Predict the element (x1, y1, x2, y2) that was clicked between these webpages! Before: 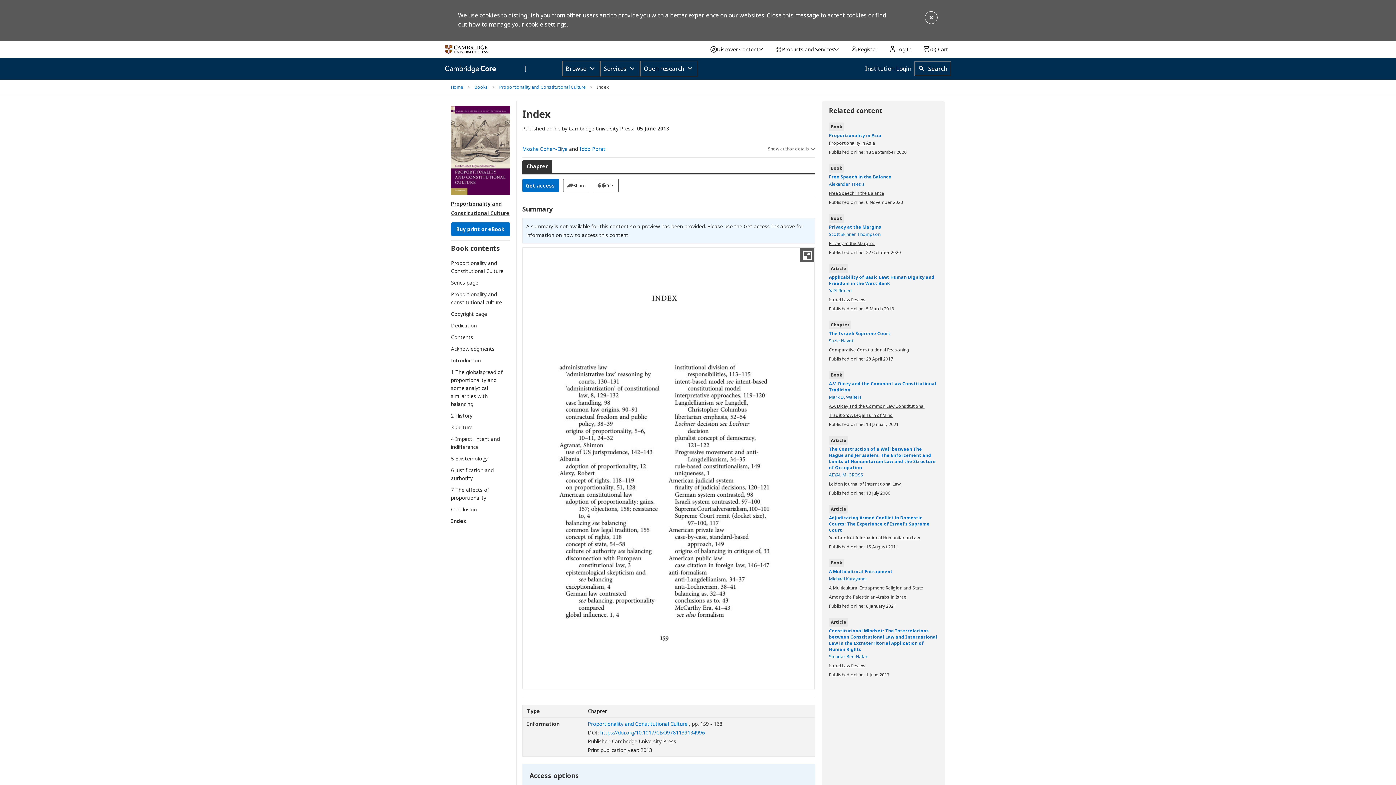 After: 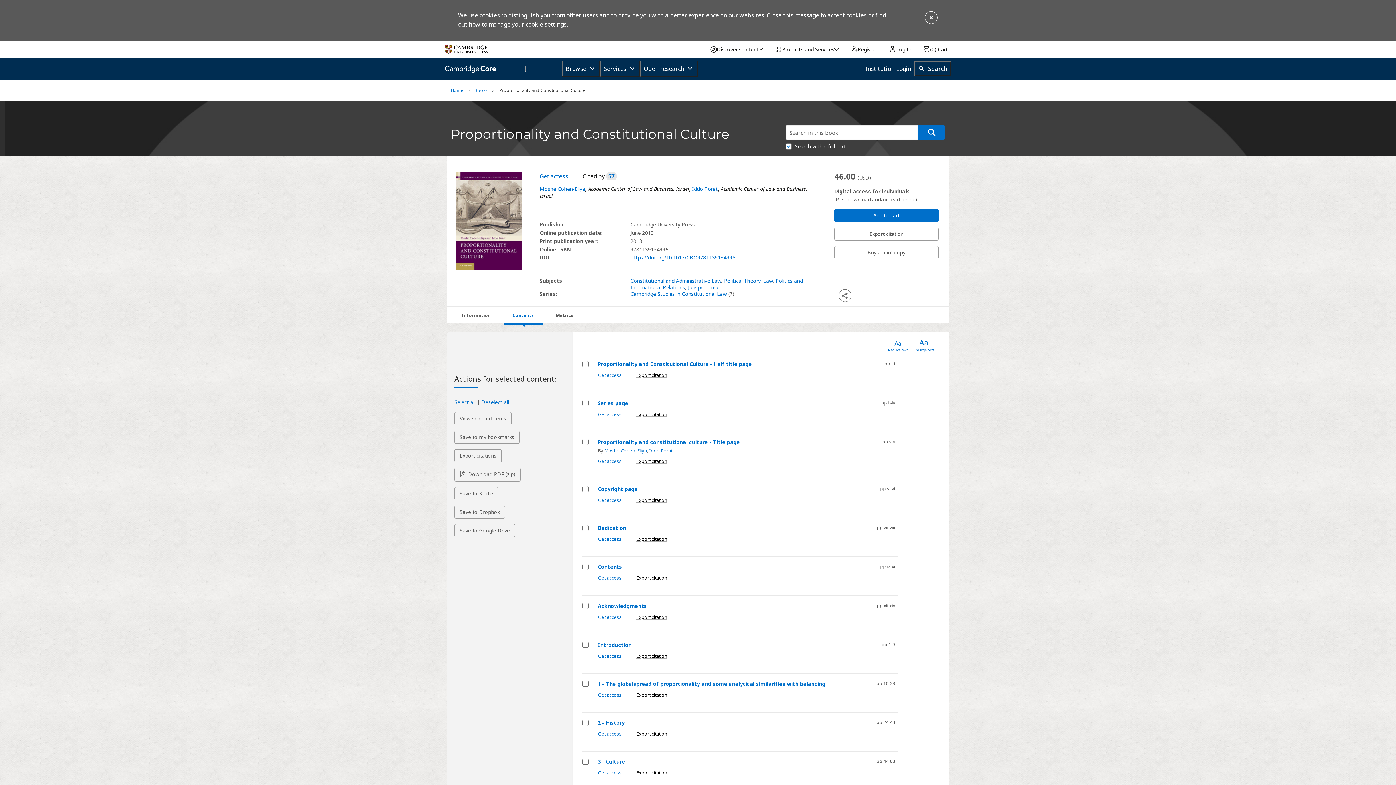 Action: bbox: (499, 83, 585, 90) label: Proportionality and Constitutional Culture